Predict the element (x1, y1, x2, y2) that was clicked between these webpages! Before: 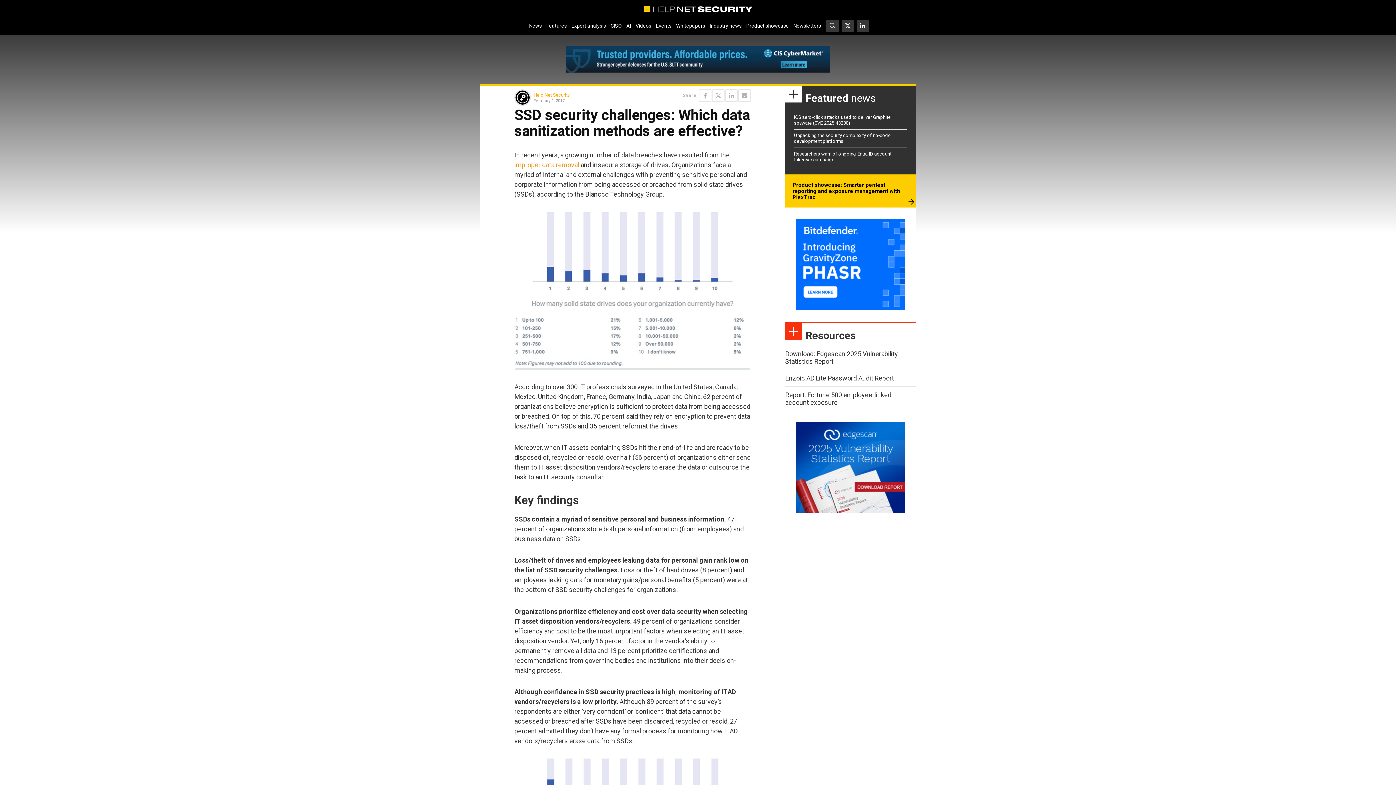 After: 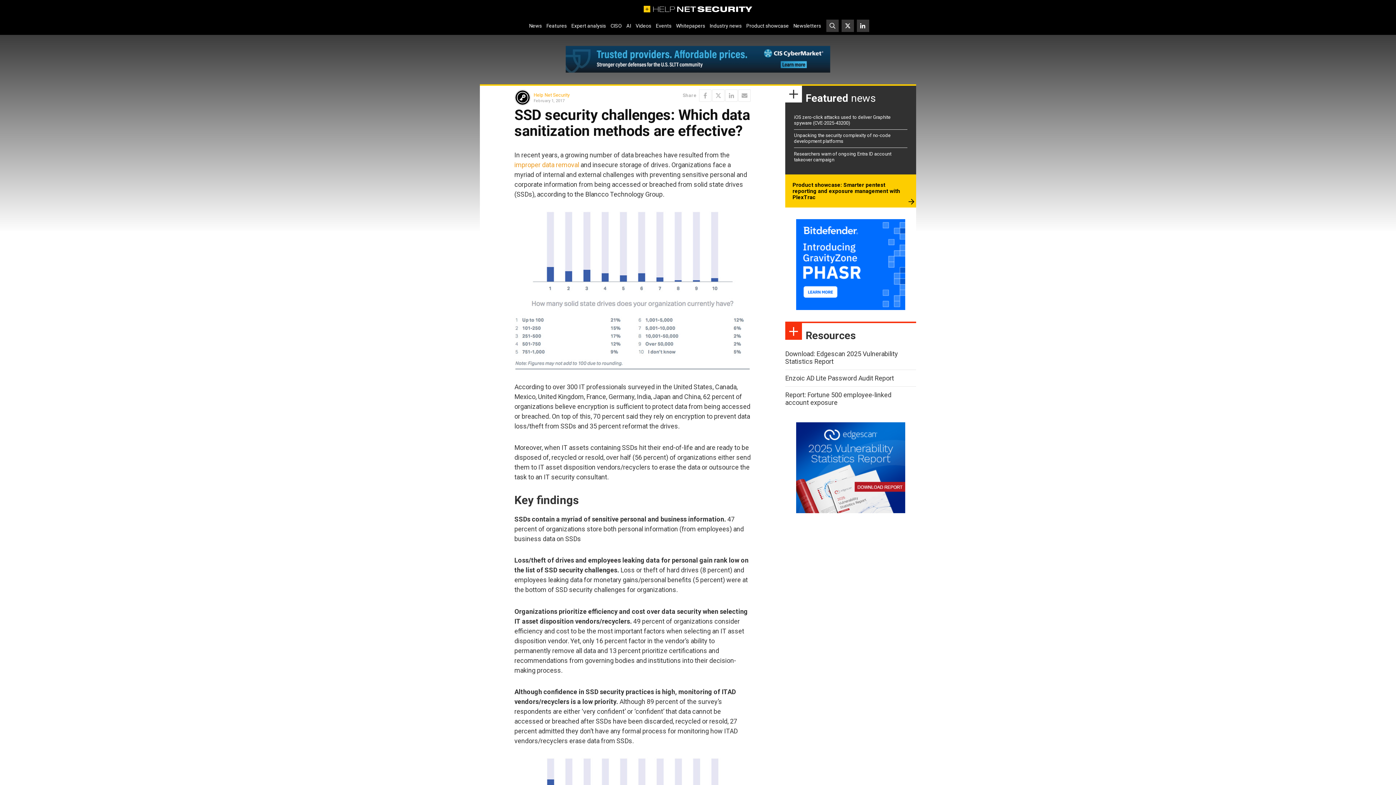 Action: bbox: (796, 422, 905, 513)